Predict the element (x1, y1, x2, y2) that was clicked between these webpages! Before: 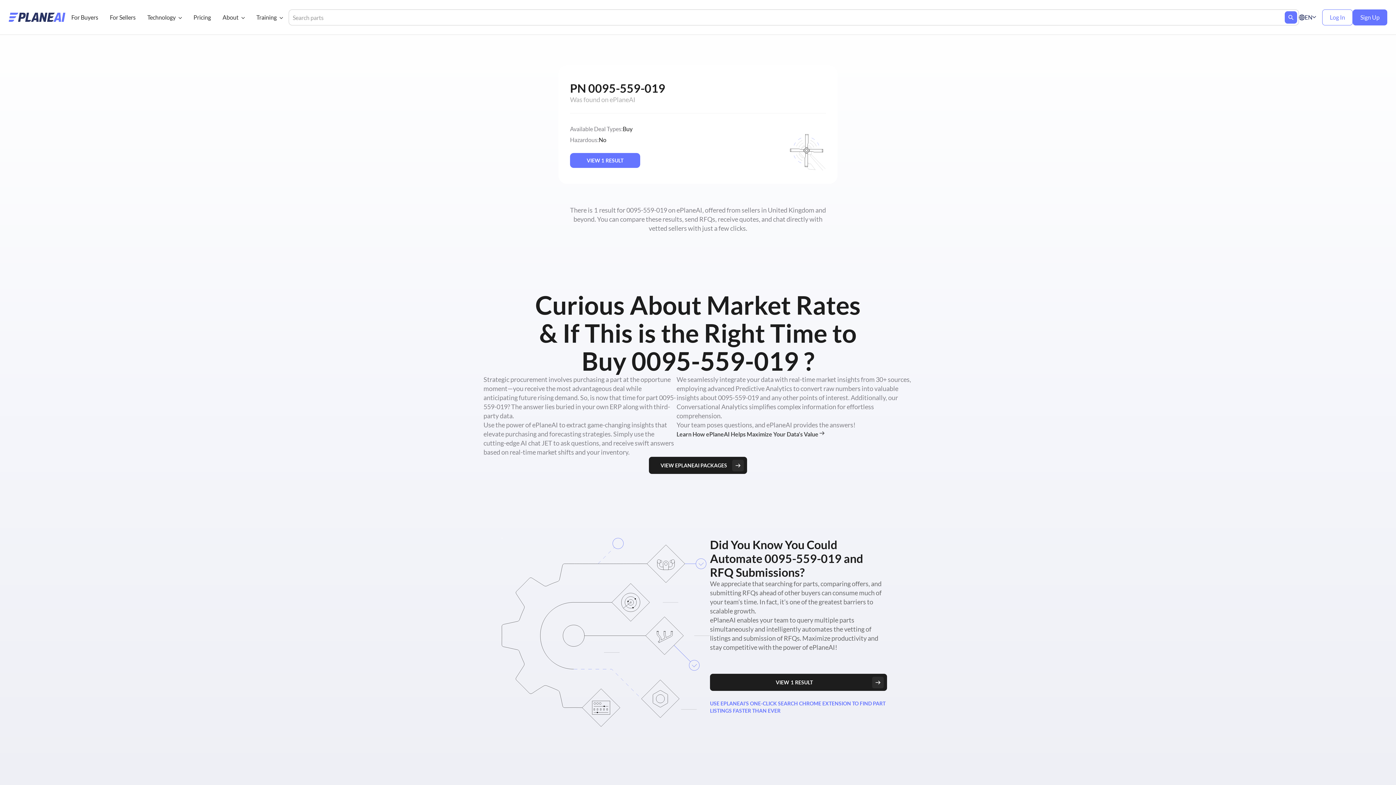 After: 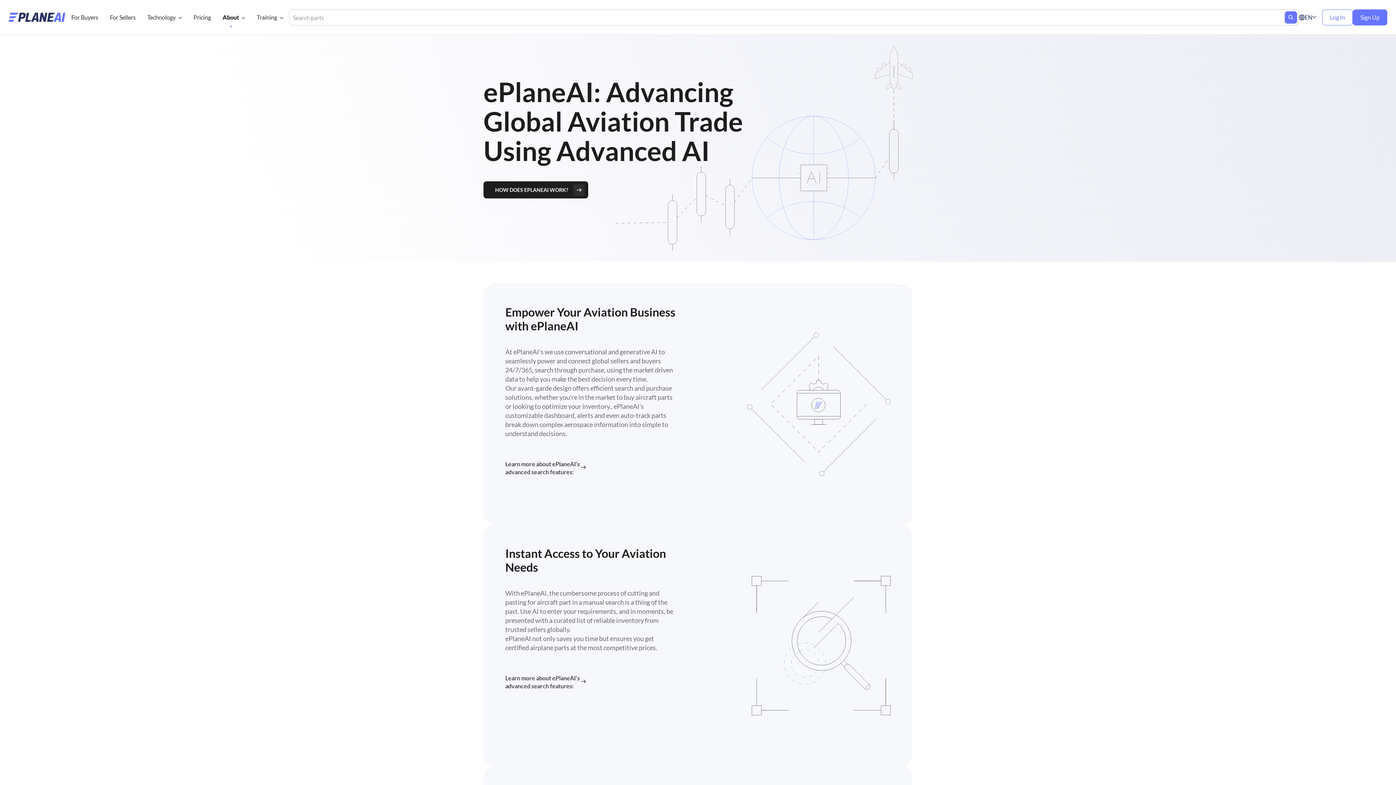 Action: bbox: (676, 429, 912, 438) label: Learn How ePlaneAI Helps Maximize Your Data’s Value